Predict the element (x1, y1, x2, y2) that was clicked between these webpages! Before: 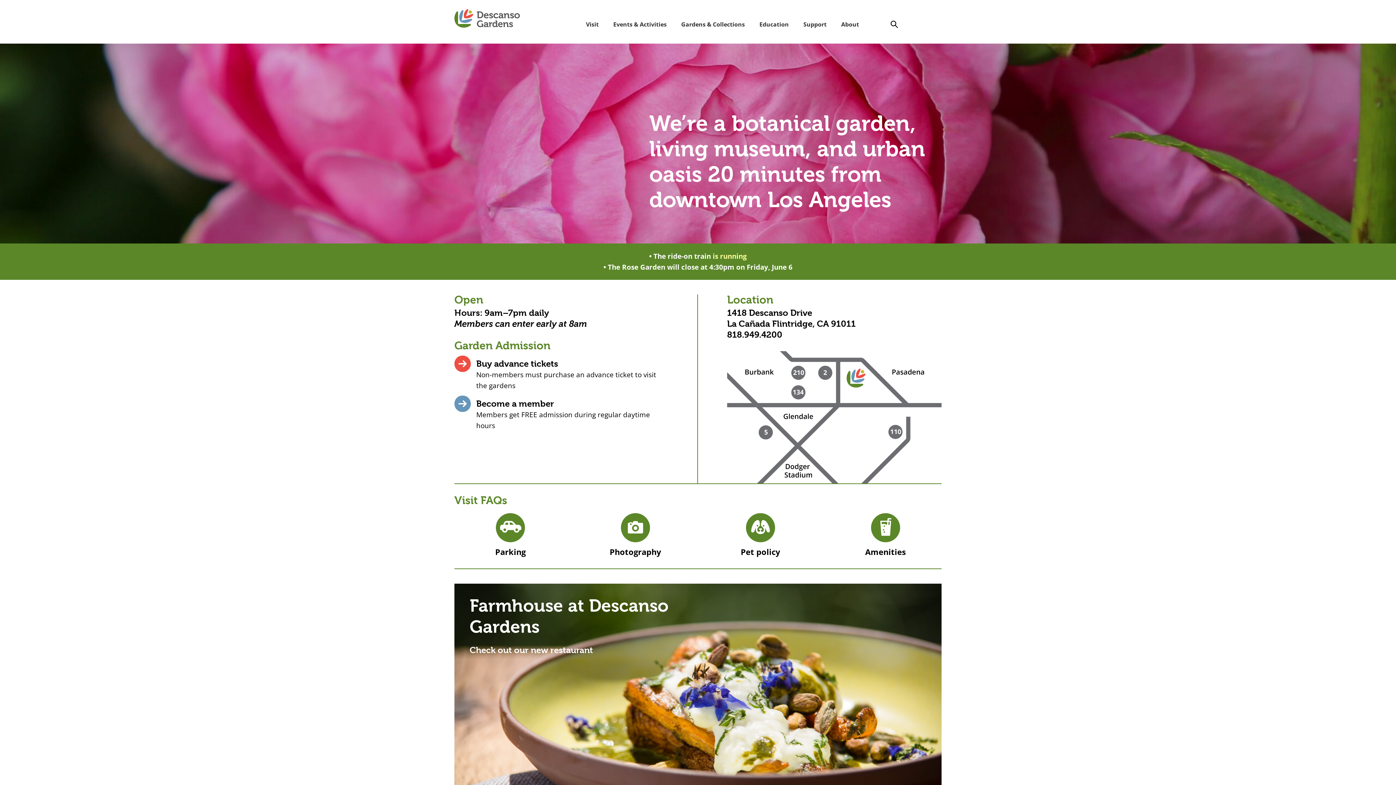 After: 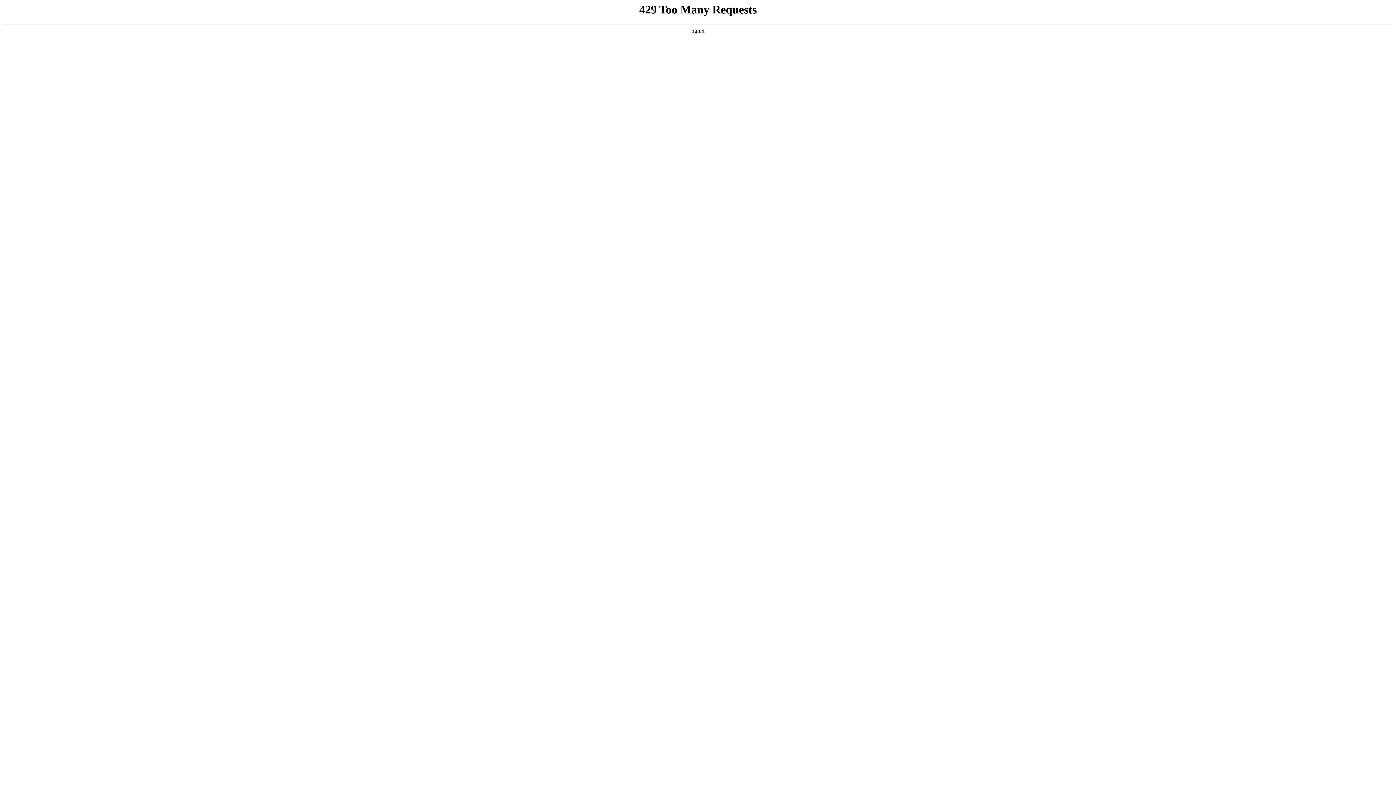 Action: label: Become a member bbox: (476, 398, 554, 409)